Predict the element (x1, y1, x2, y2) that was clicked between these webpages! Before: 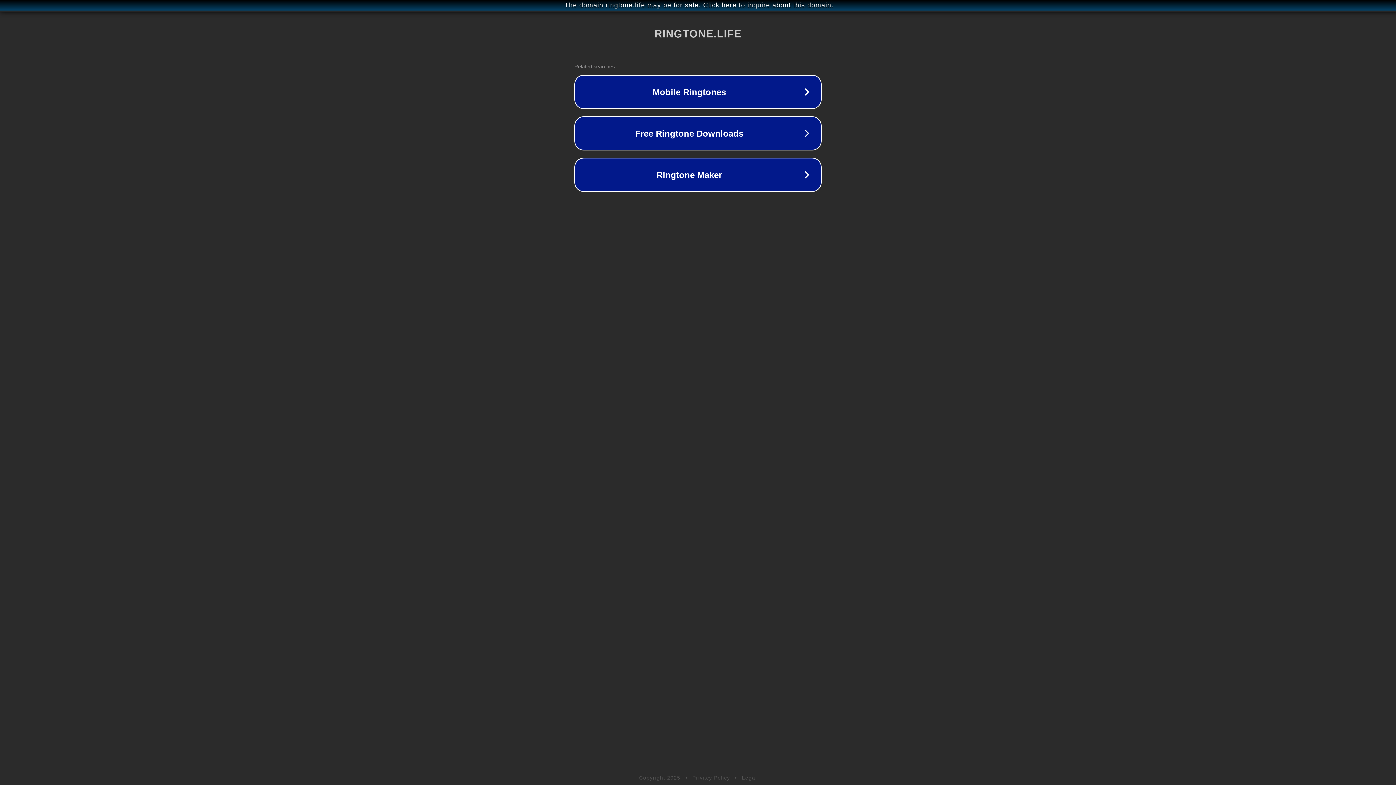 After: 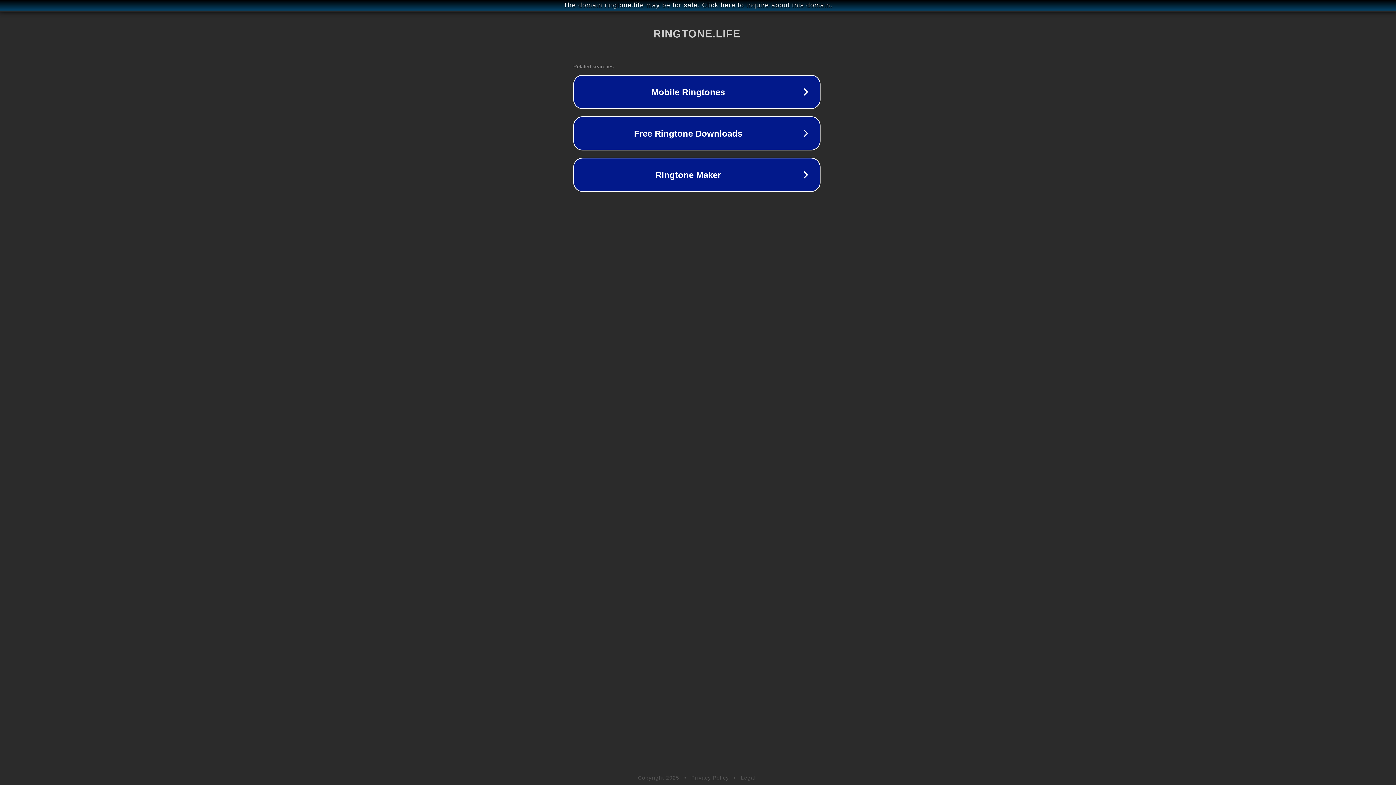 Action: label: The domain ringtone.life may be for sale. Click here to inquire about this domain. bbox: (1, 1, 1397, 9)